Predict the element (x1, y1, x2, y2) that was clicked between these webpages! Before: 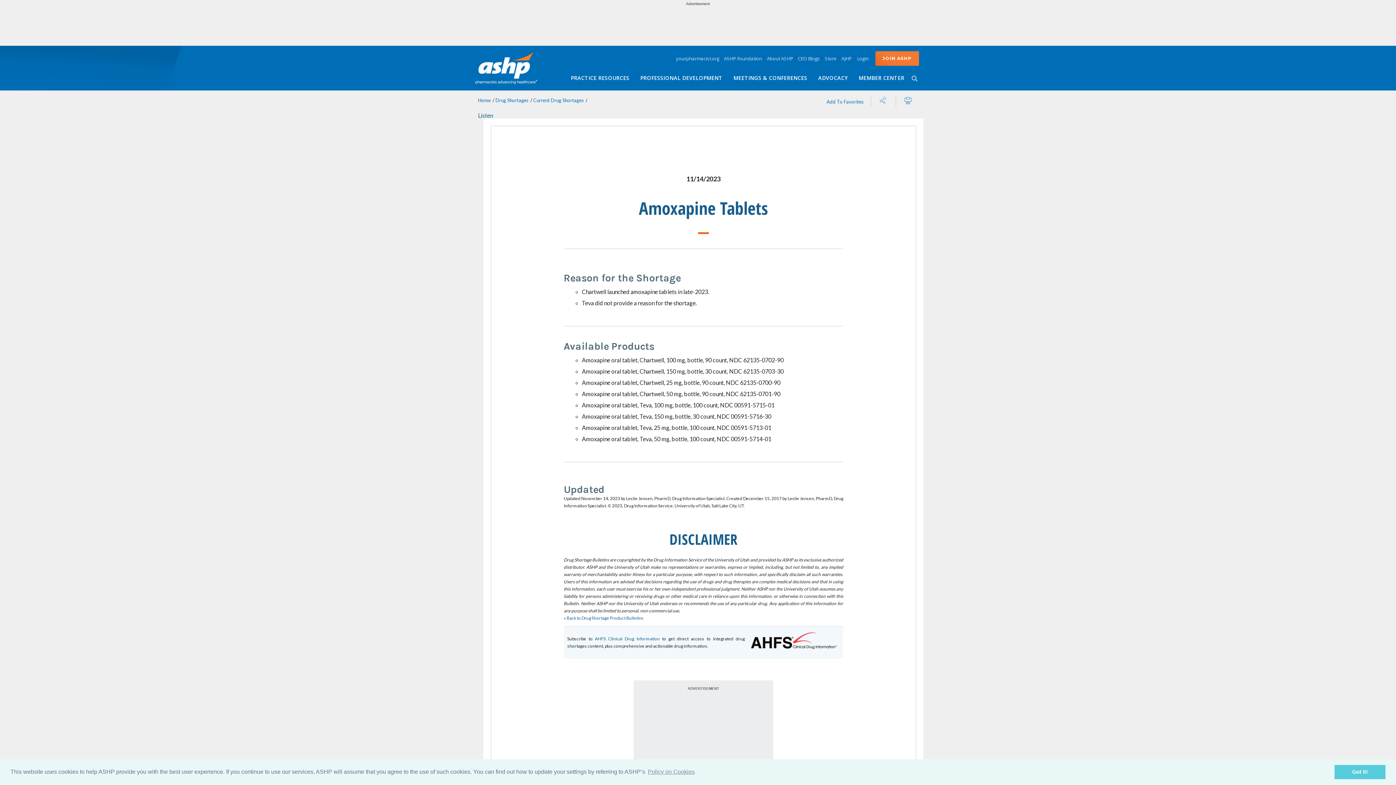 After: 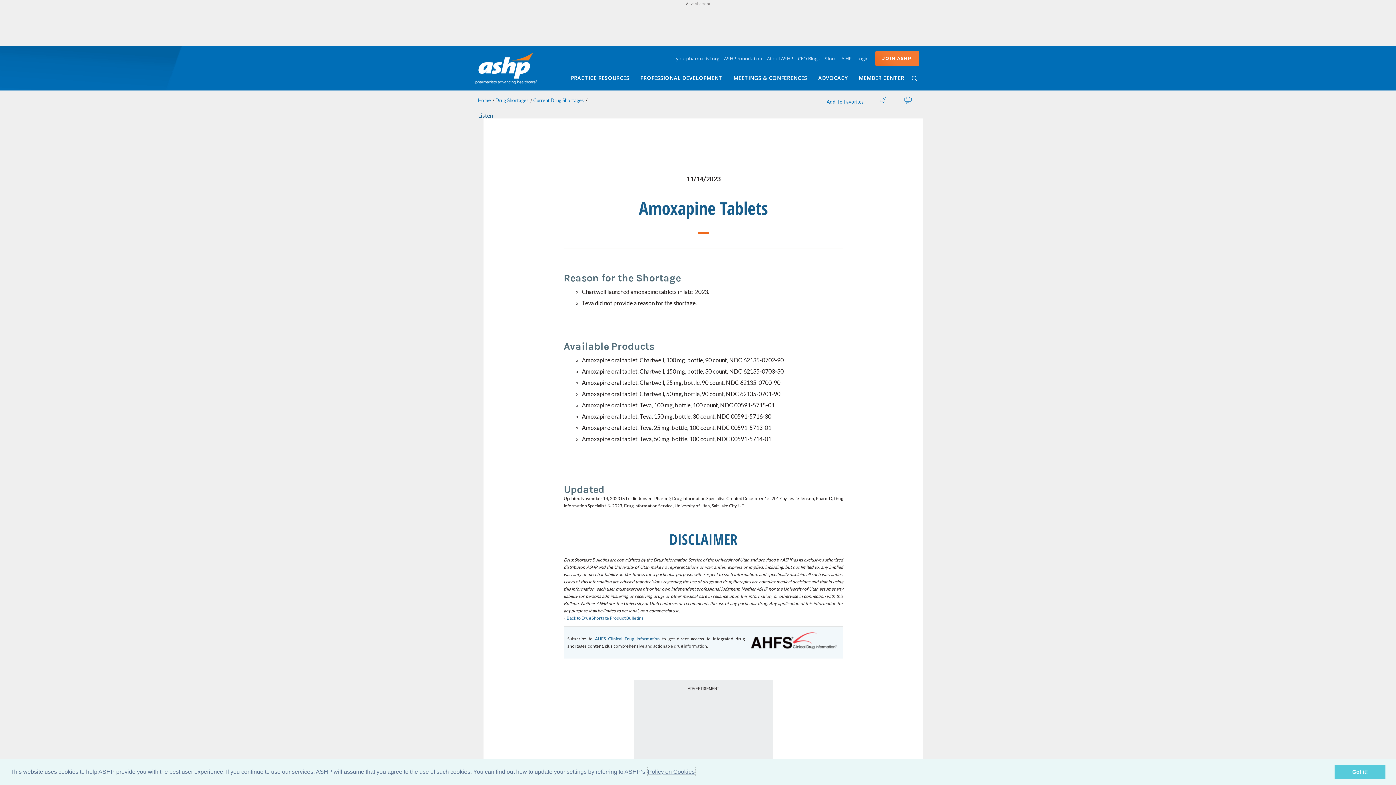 Action: bbox: (646, 766, 696, 777) label: learn more about cookies